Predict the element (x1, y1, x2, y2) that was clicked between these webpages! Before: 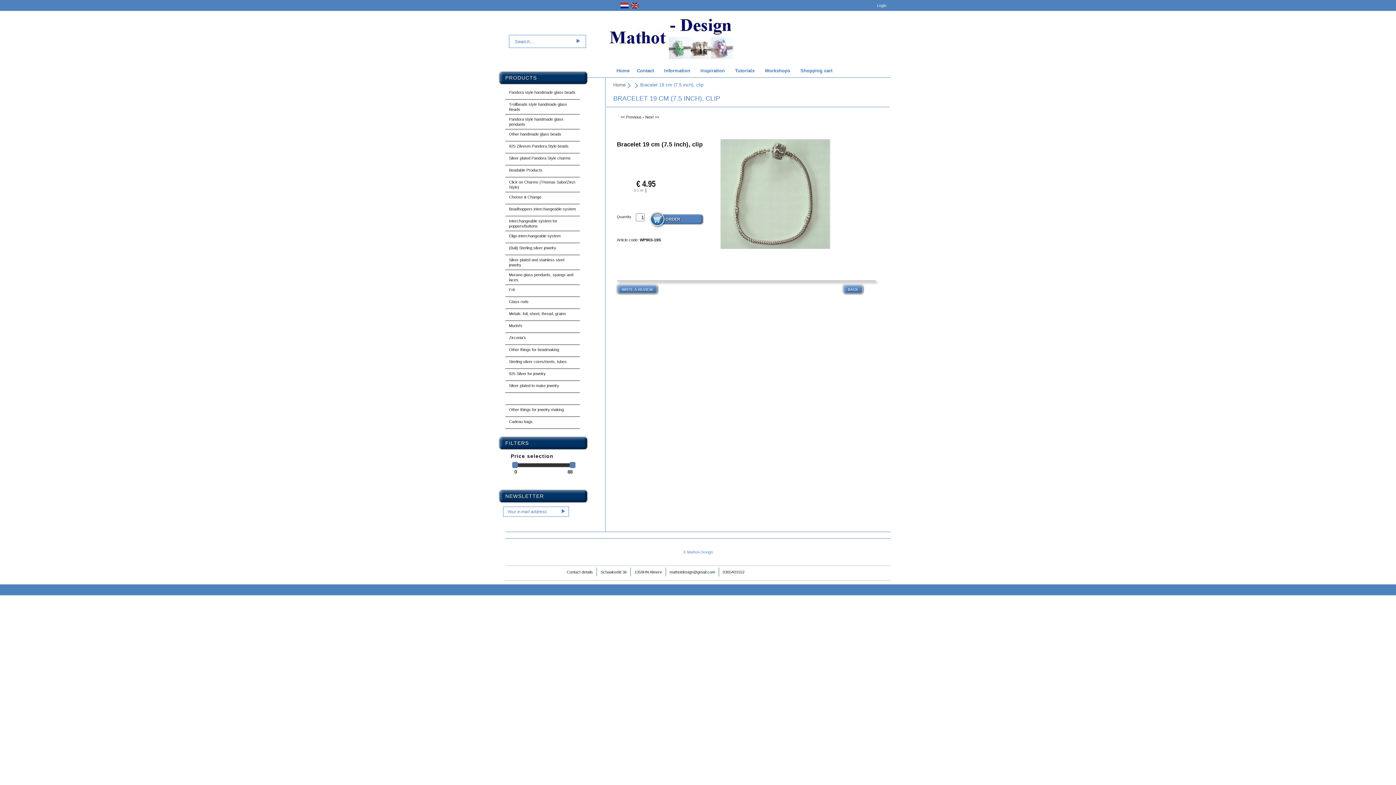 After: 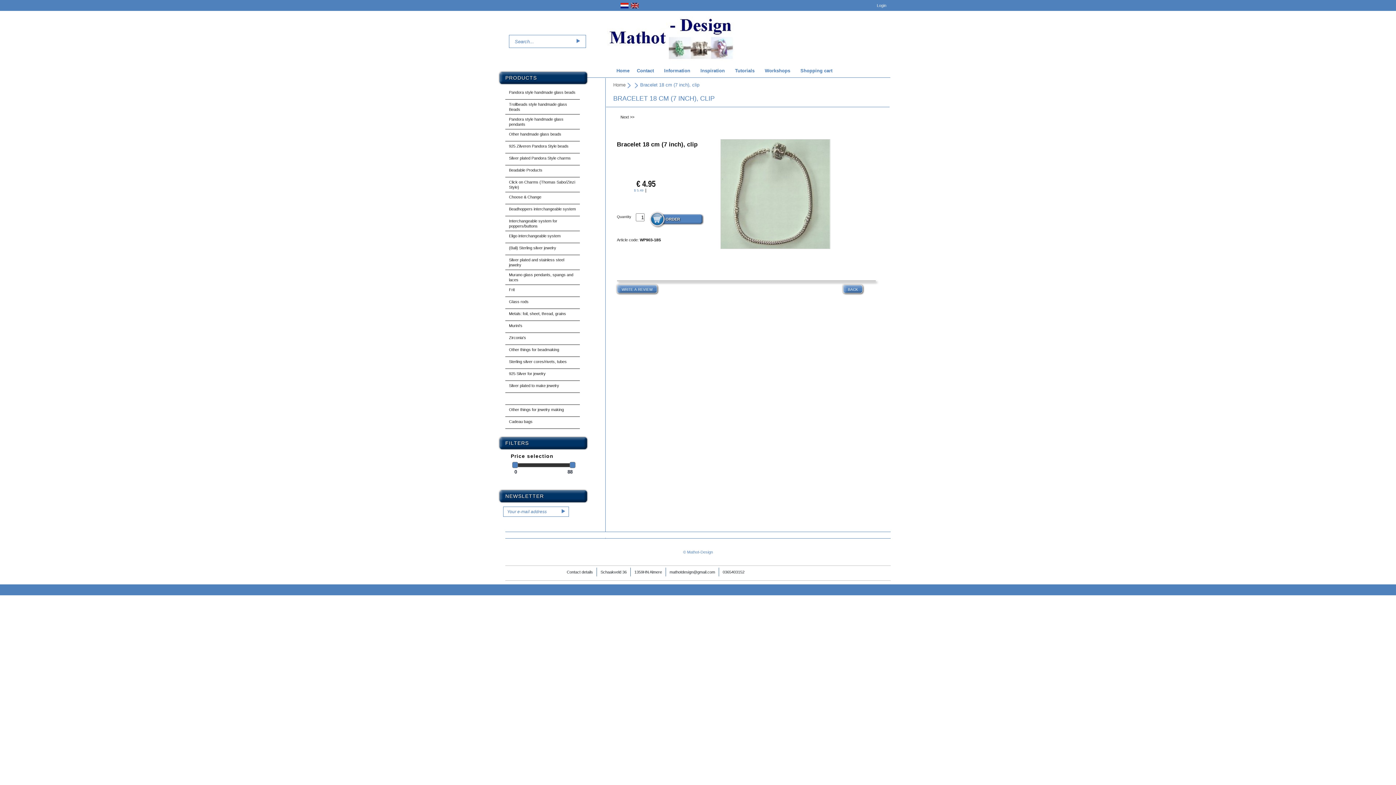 Action: bbox: (620, 114, 641, 119) label: << Previous